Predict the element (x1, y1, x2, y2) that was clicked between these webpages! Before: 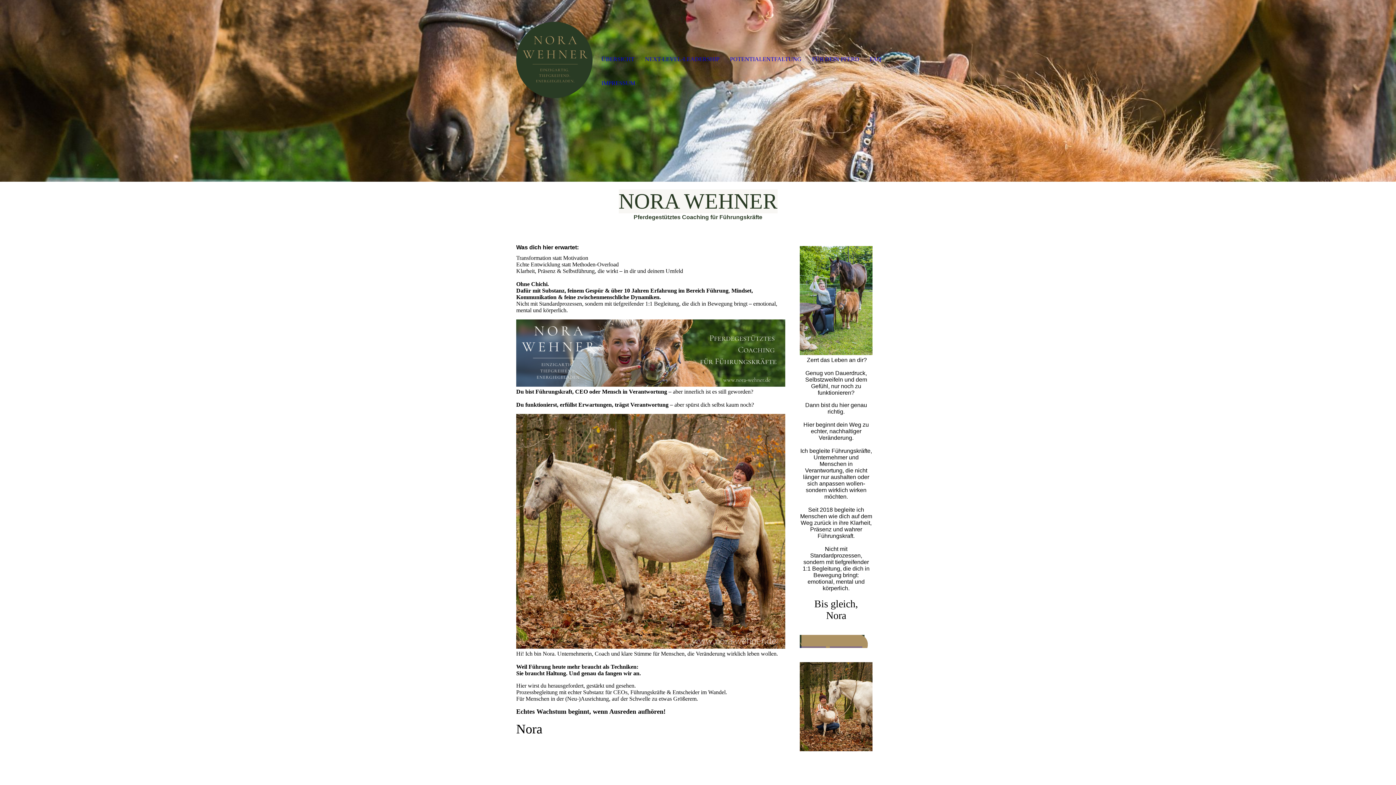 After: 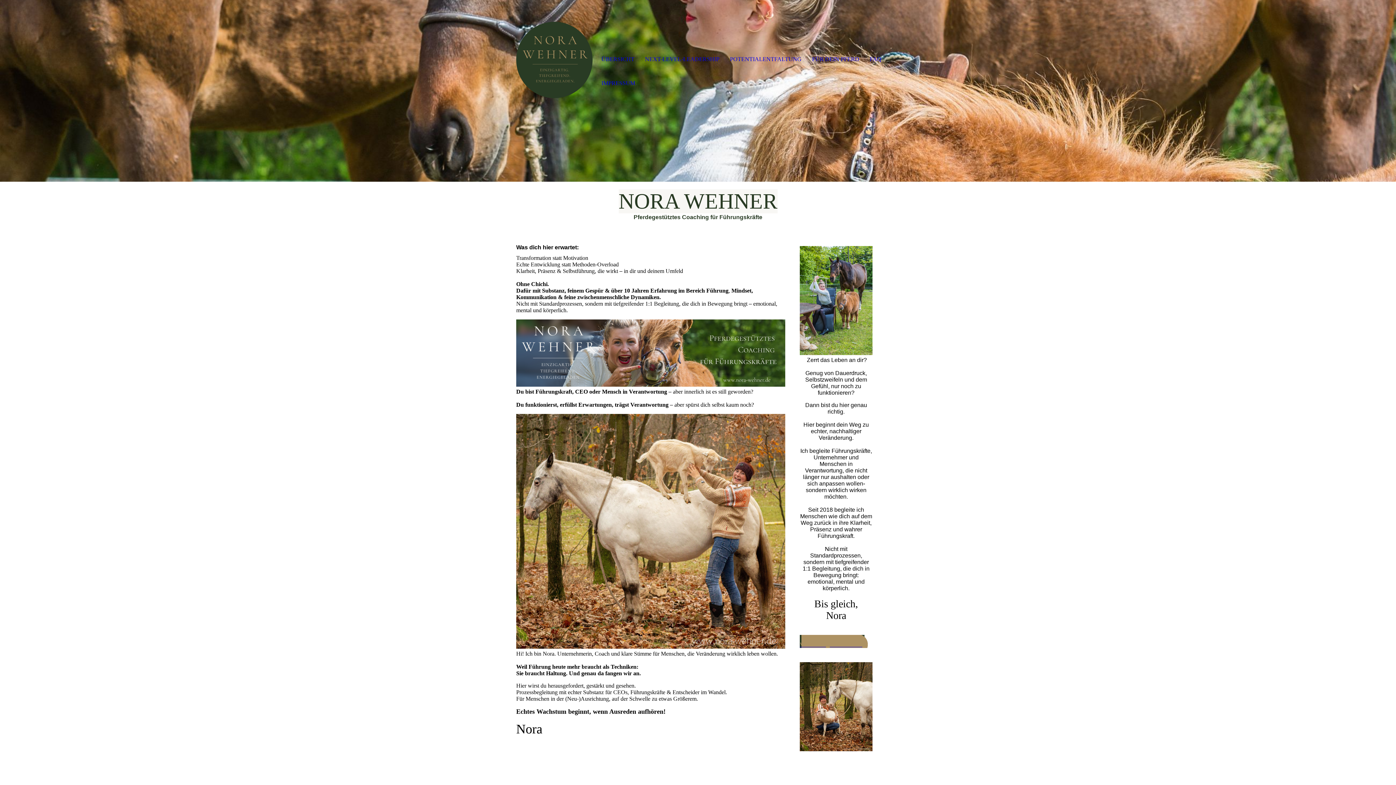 Action: label:   bbox: (516, 21, 592, 98)